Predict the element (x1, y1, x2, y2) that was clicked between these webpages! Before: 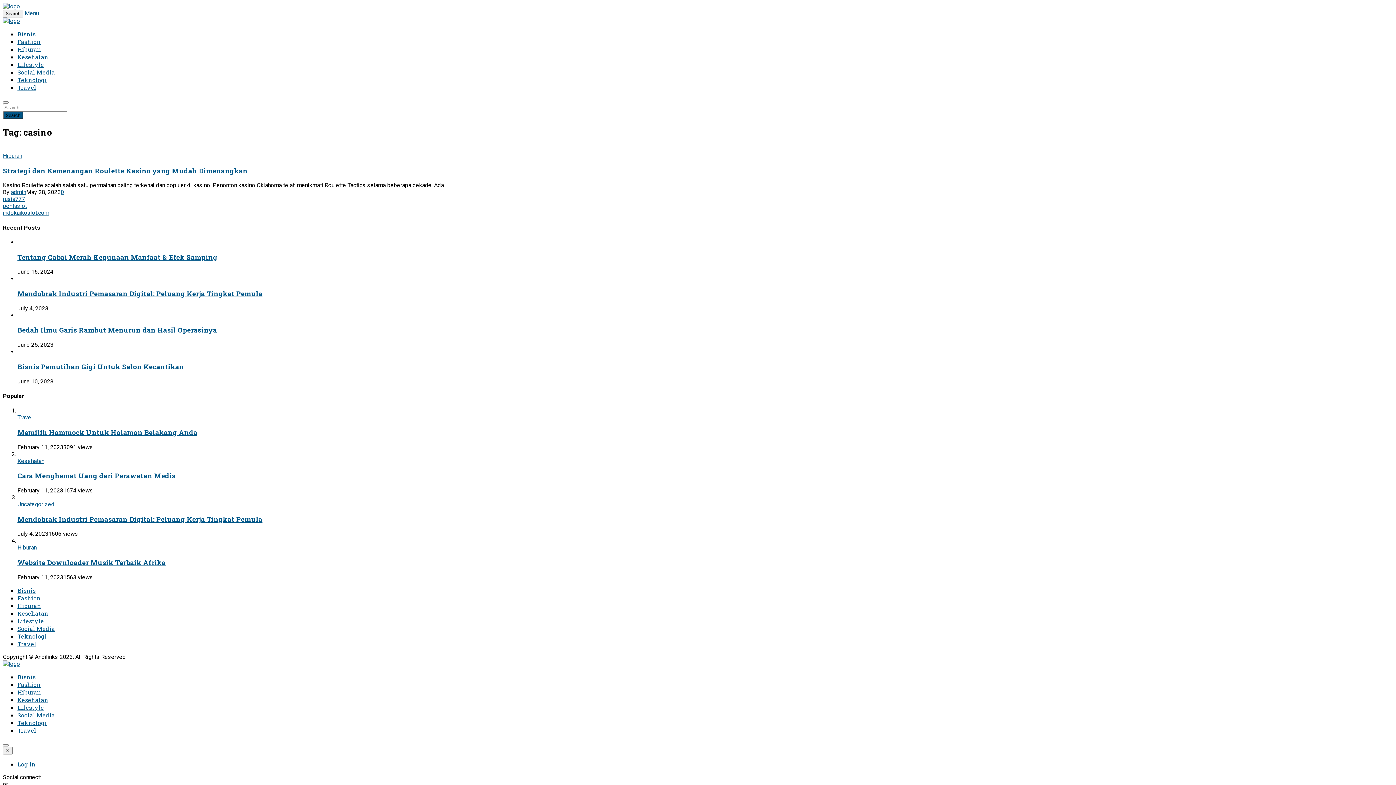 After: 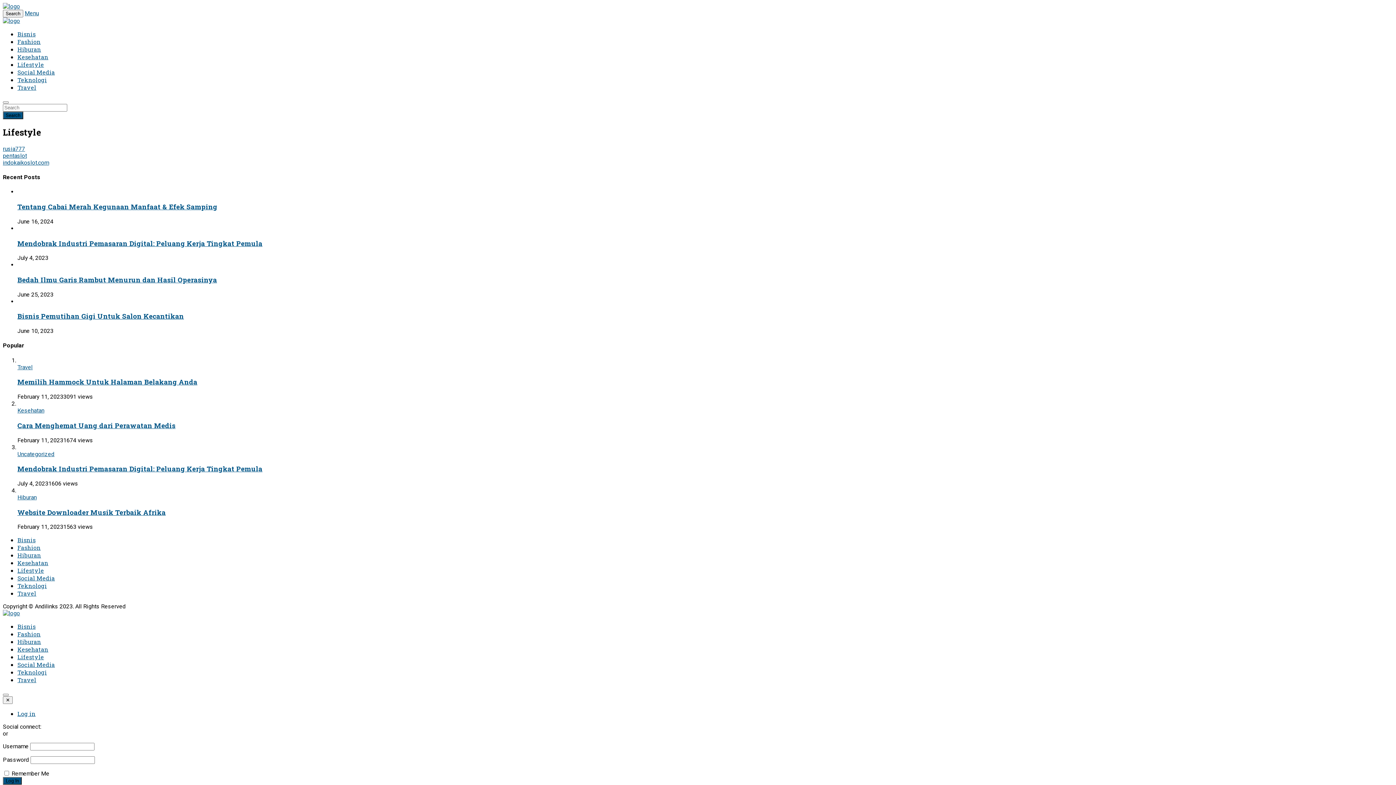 Action: bbox: (17, 703, 44, 711) label: Lifestyle